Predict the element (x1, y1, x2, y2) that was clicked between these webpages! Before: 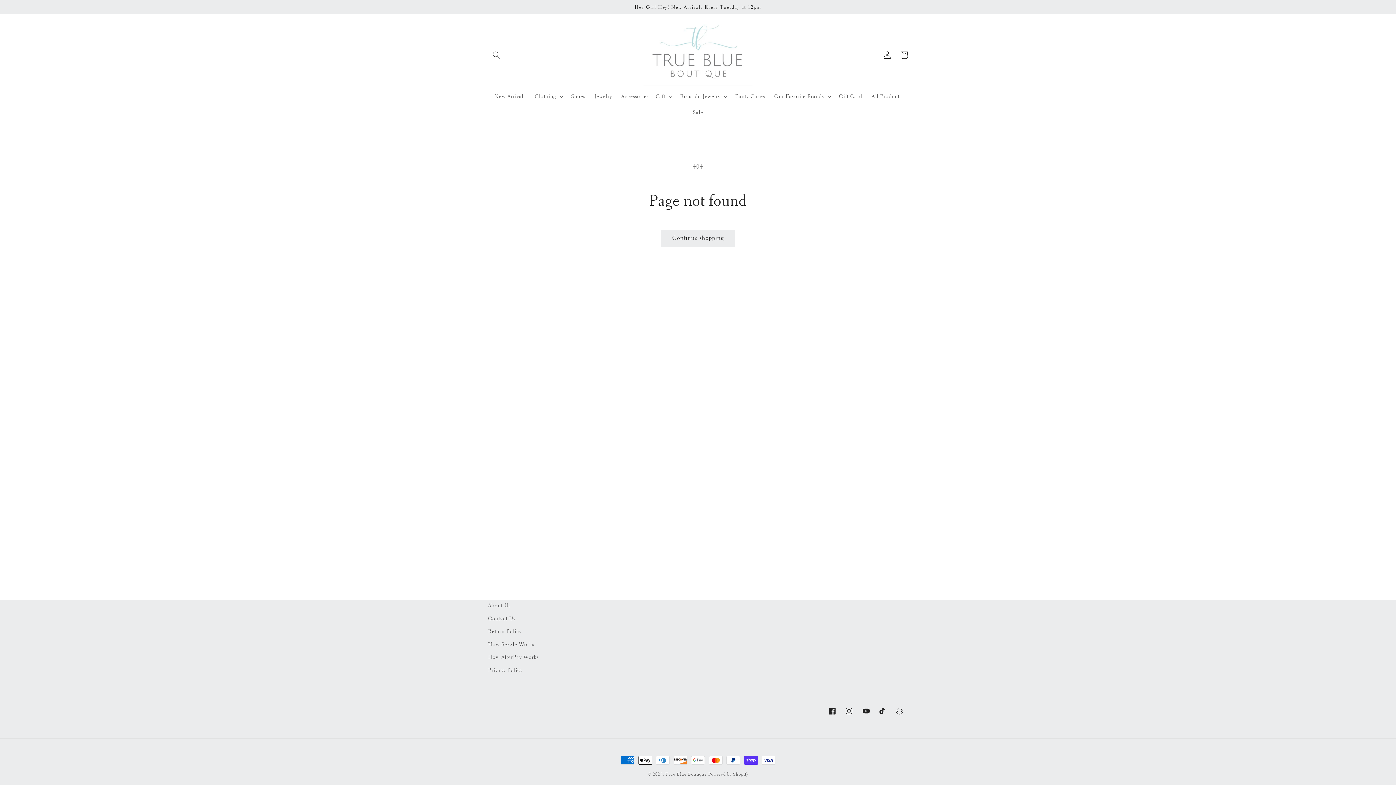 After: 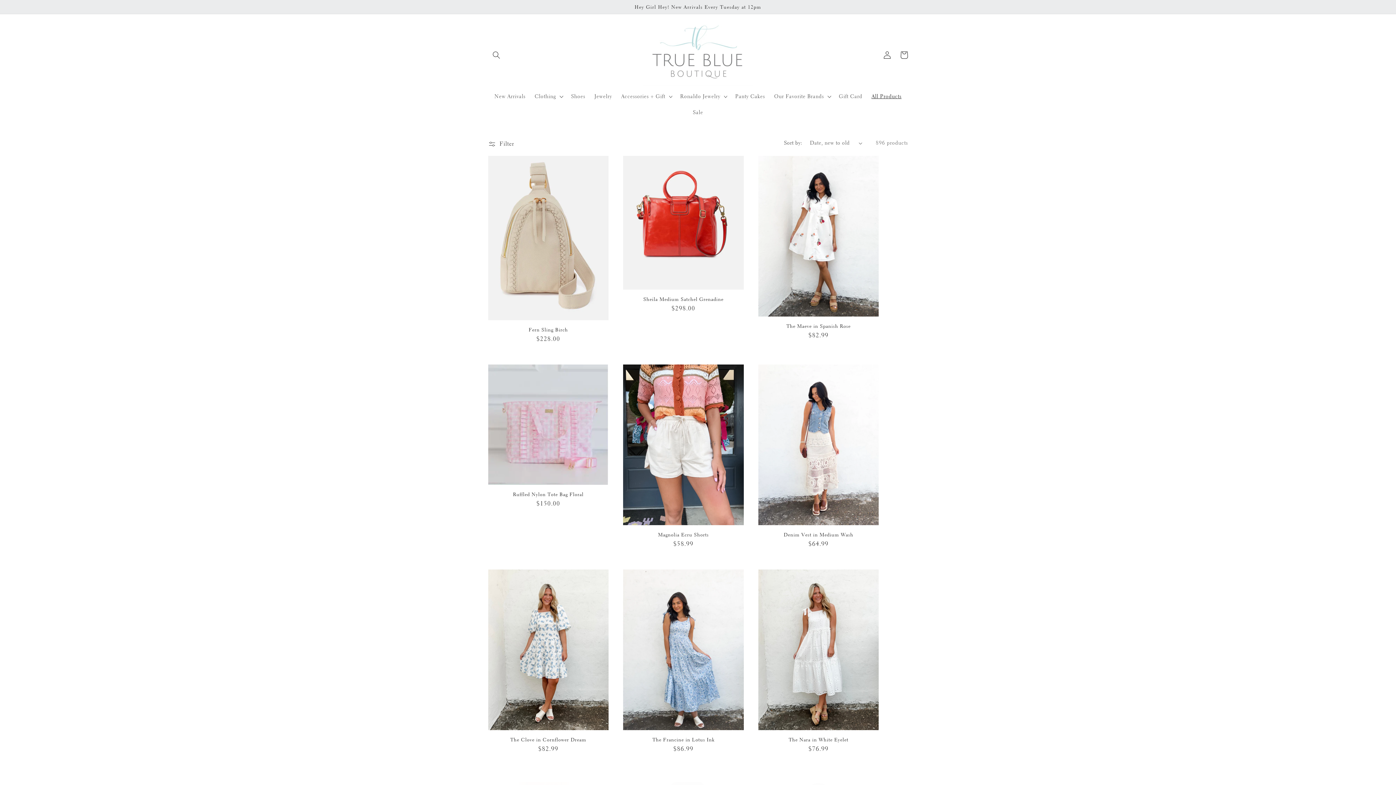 Action: label: All Products bbox: (867, 88, 906, 104)